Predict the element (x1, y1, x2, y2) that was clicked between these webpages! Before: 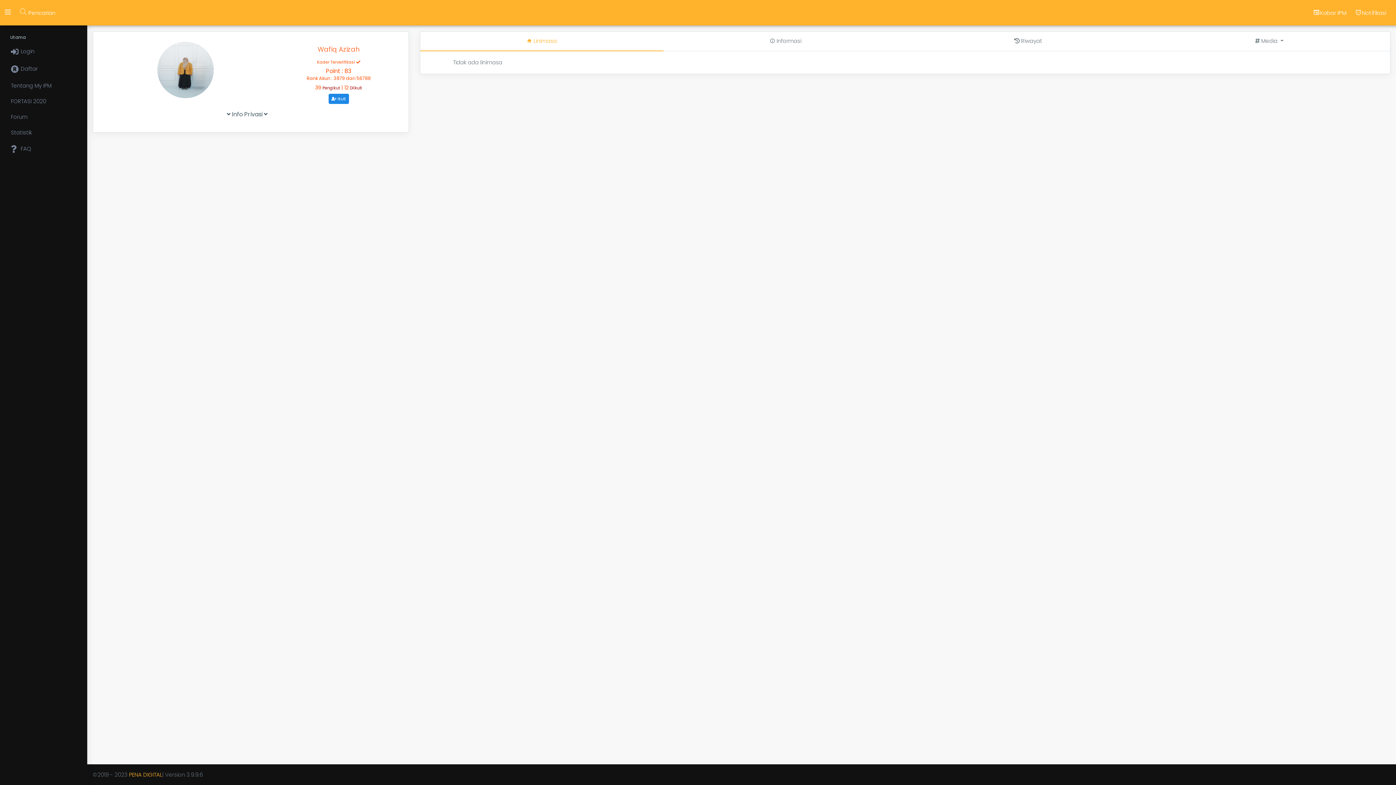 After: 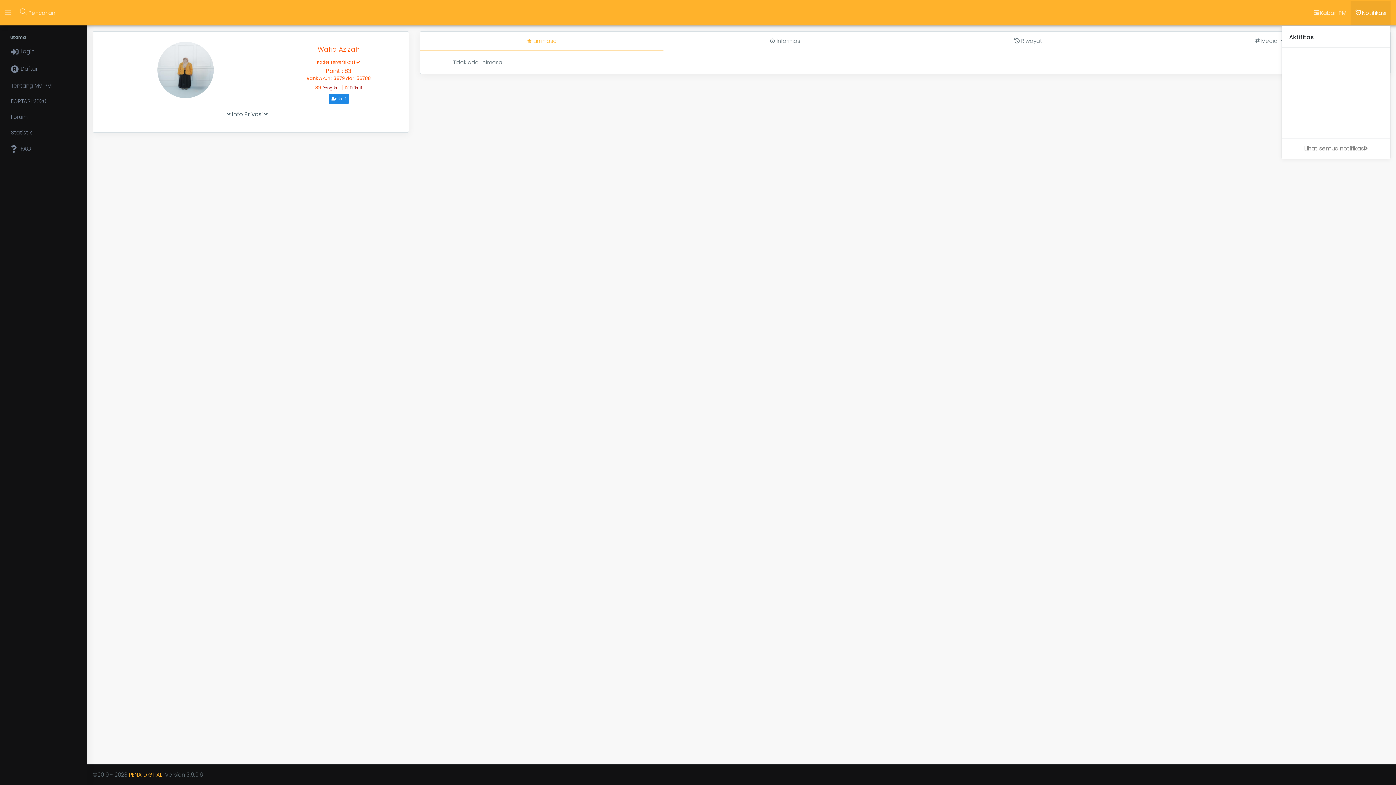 Action: bbox: (1350, 0, 1390, 24) label: Notifikasi